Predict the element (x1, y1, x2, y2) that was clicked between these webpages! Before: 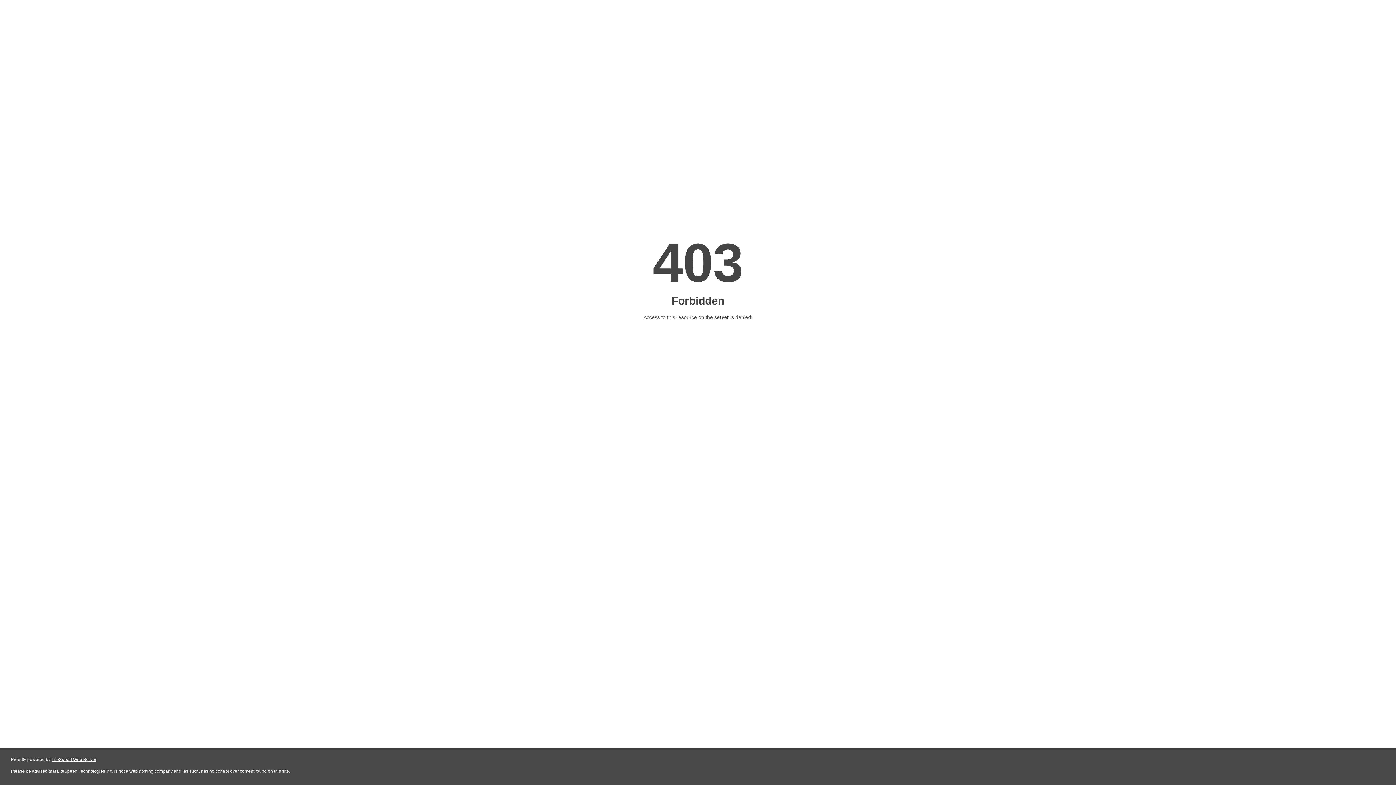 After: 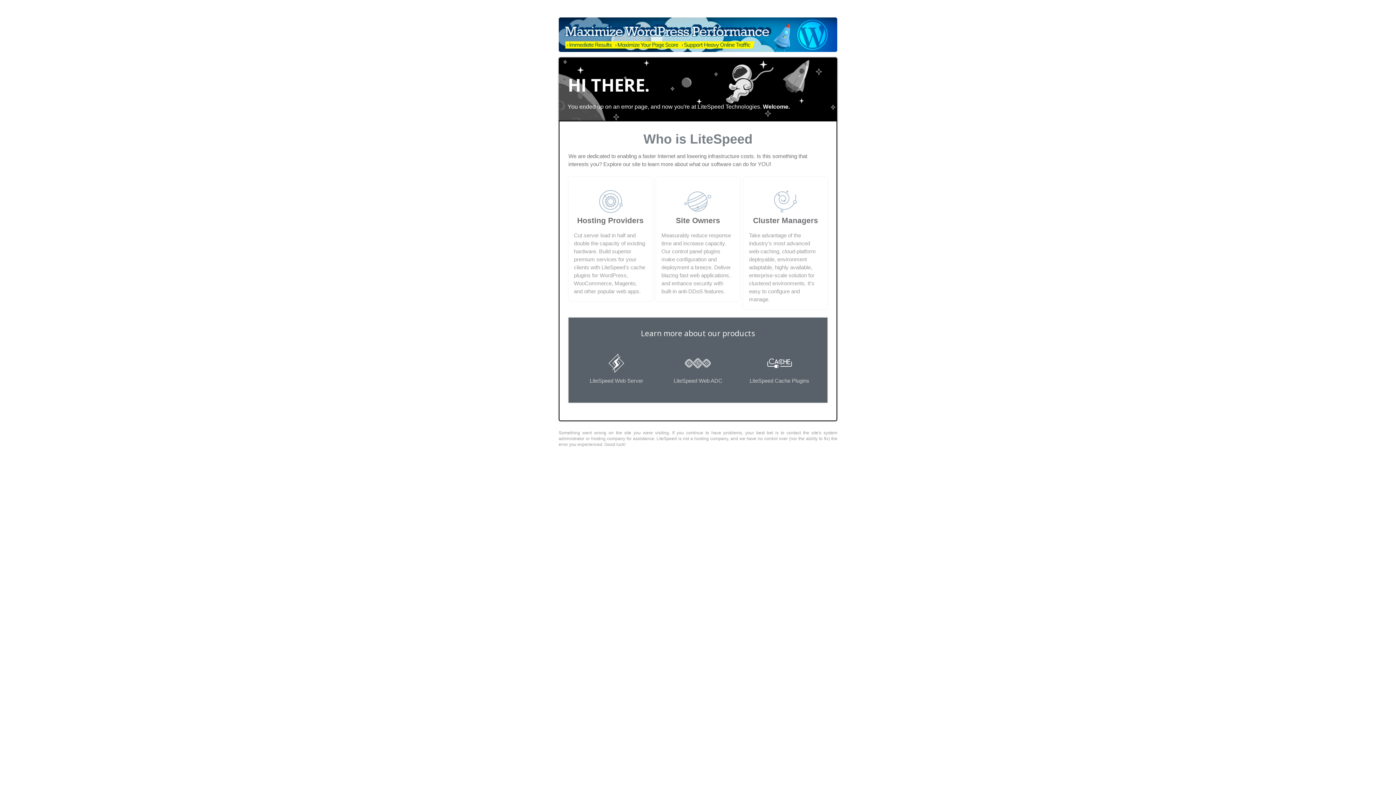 Action: label: LiteSpeed Web Server bbox: (51, 757, 96, 762)